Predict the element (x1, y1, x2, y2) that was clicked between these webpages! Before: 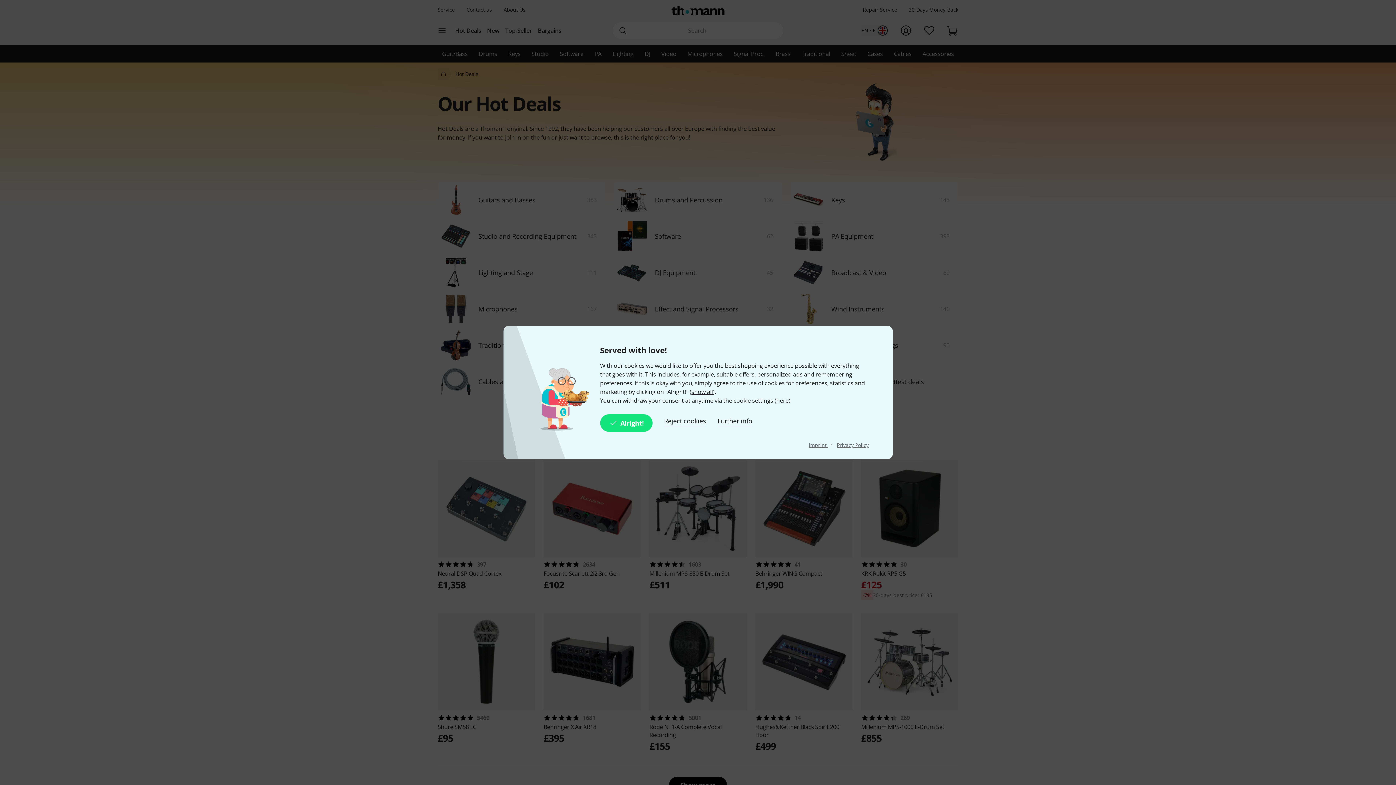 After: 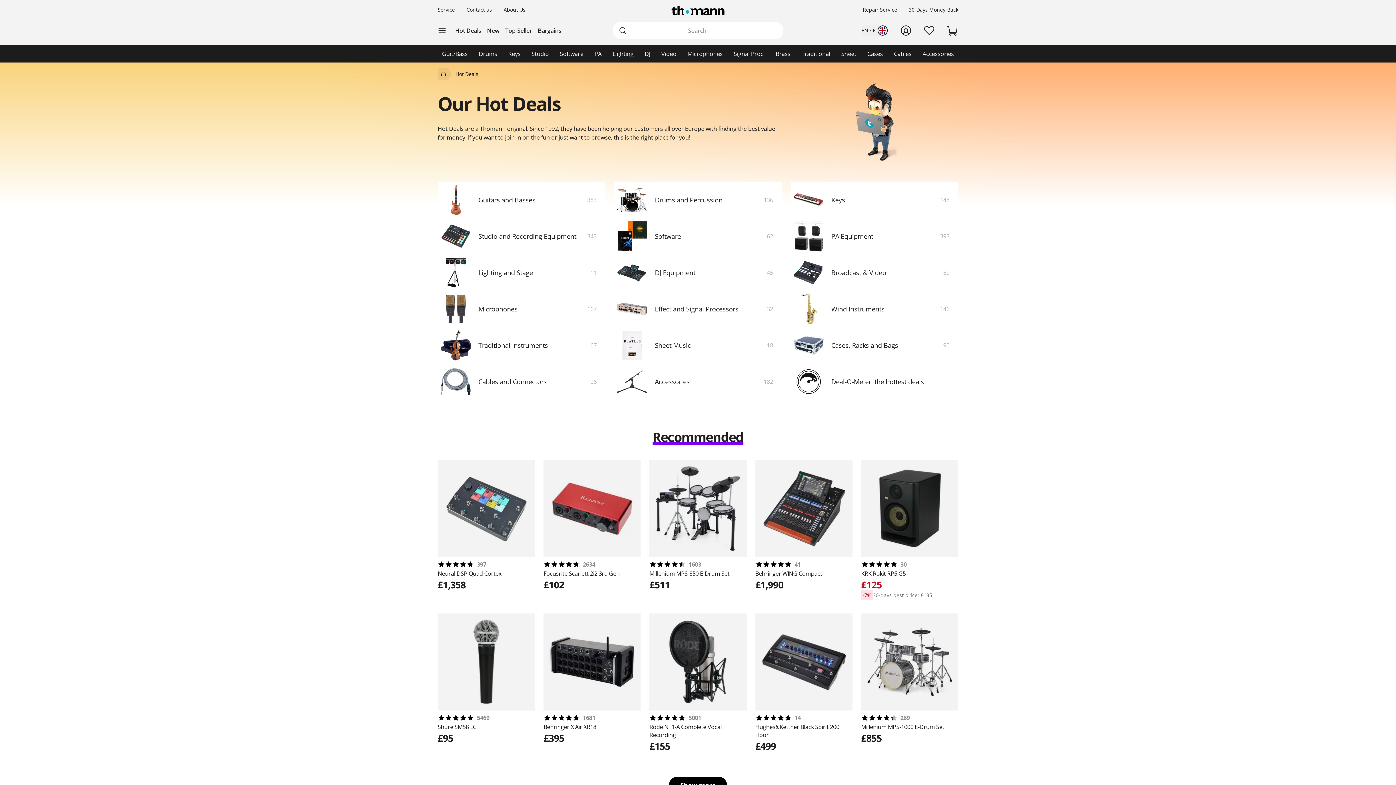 Action: bbox: (664, 414, 706, 432) label: Reject cookies